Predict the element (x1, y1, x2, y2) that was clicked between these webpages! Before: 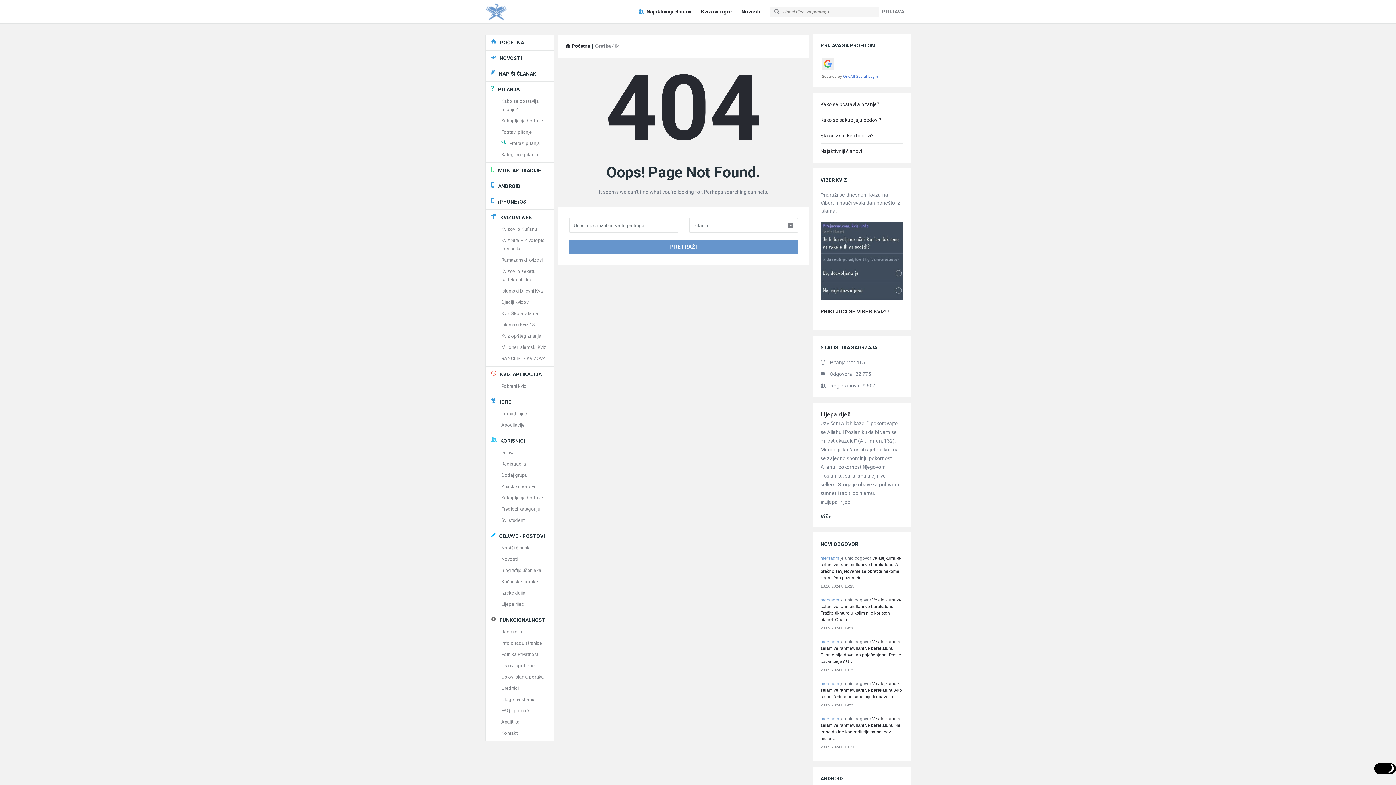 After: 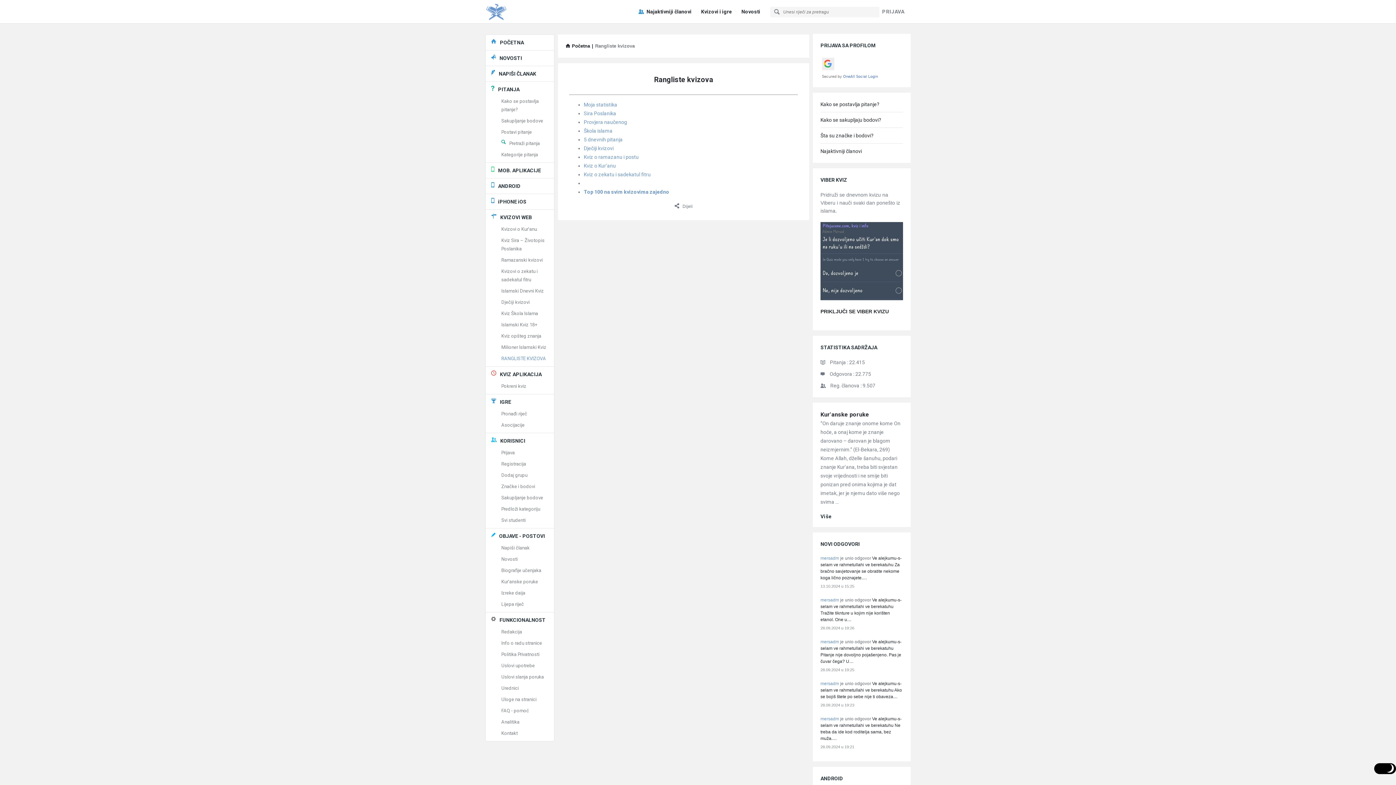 Action: bbox: (501, 356, 546, 361) label: RANGLISTE KVIZOVA